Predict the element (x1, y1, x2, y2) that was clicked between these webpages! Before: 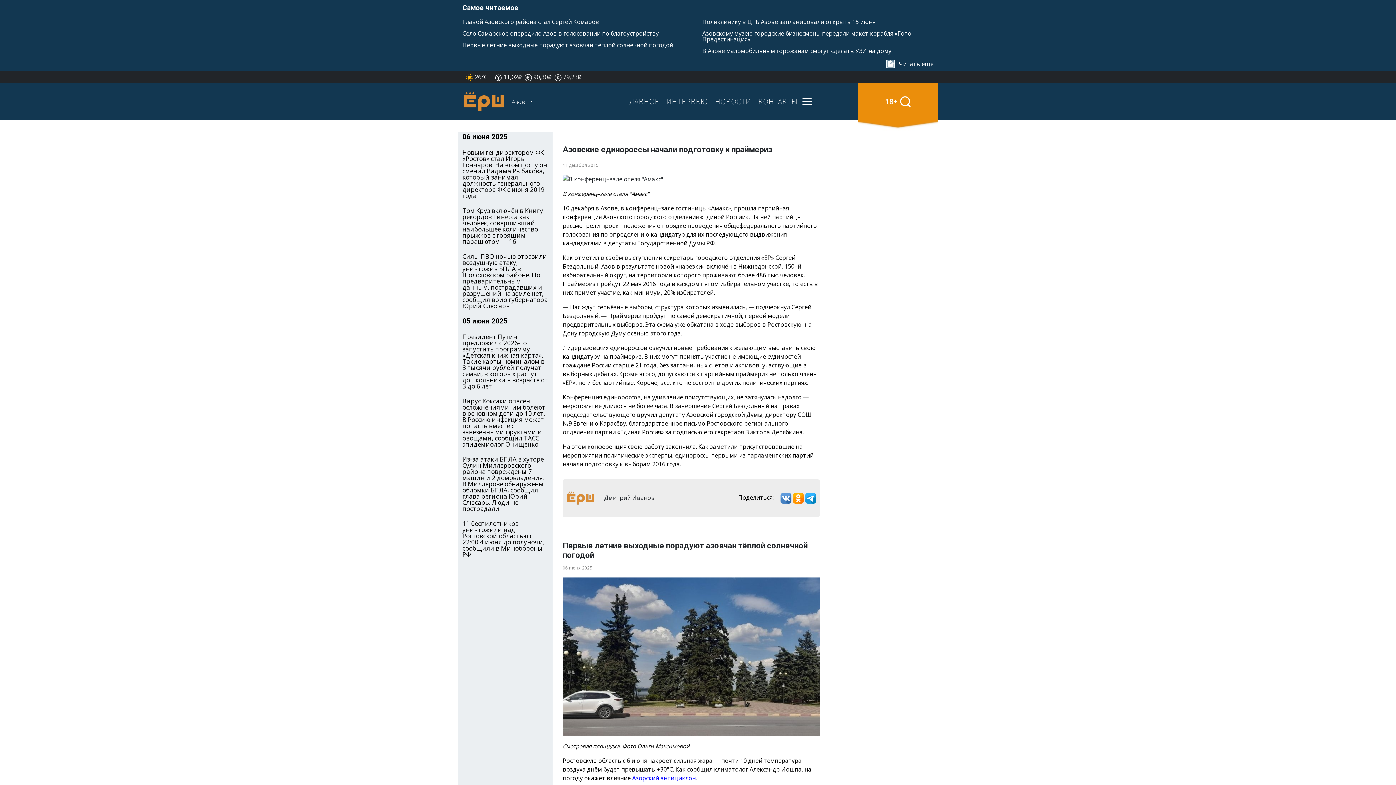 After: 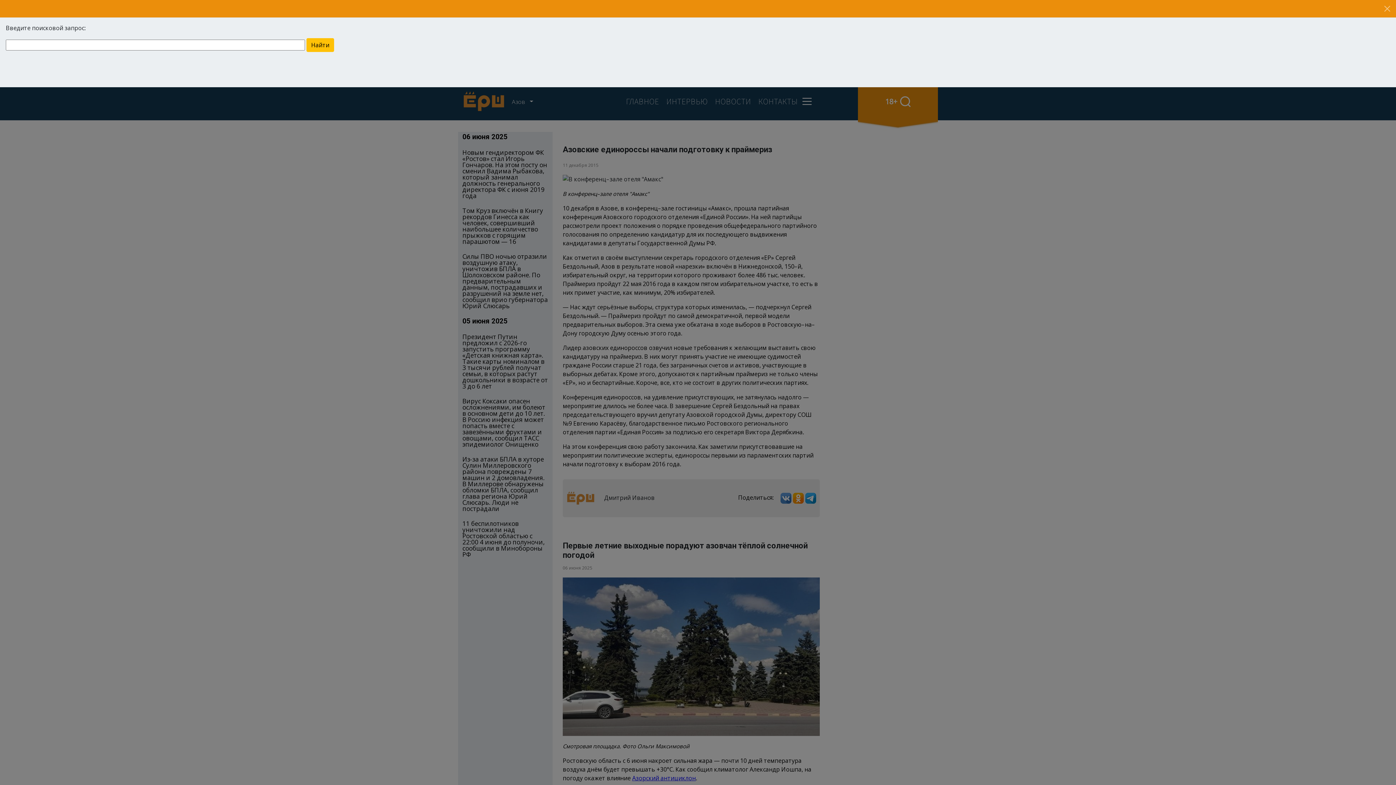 Action: bbox: (898, 94, 912, 108)